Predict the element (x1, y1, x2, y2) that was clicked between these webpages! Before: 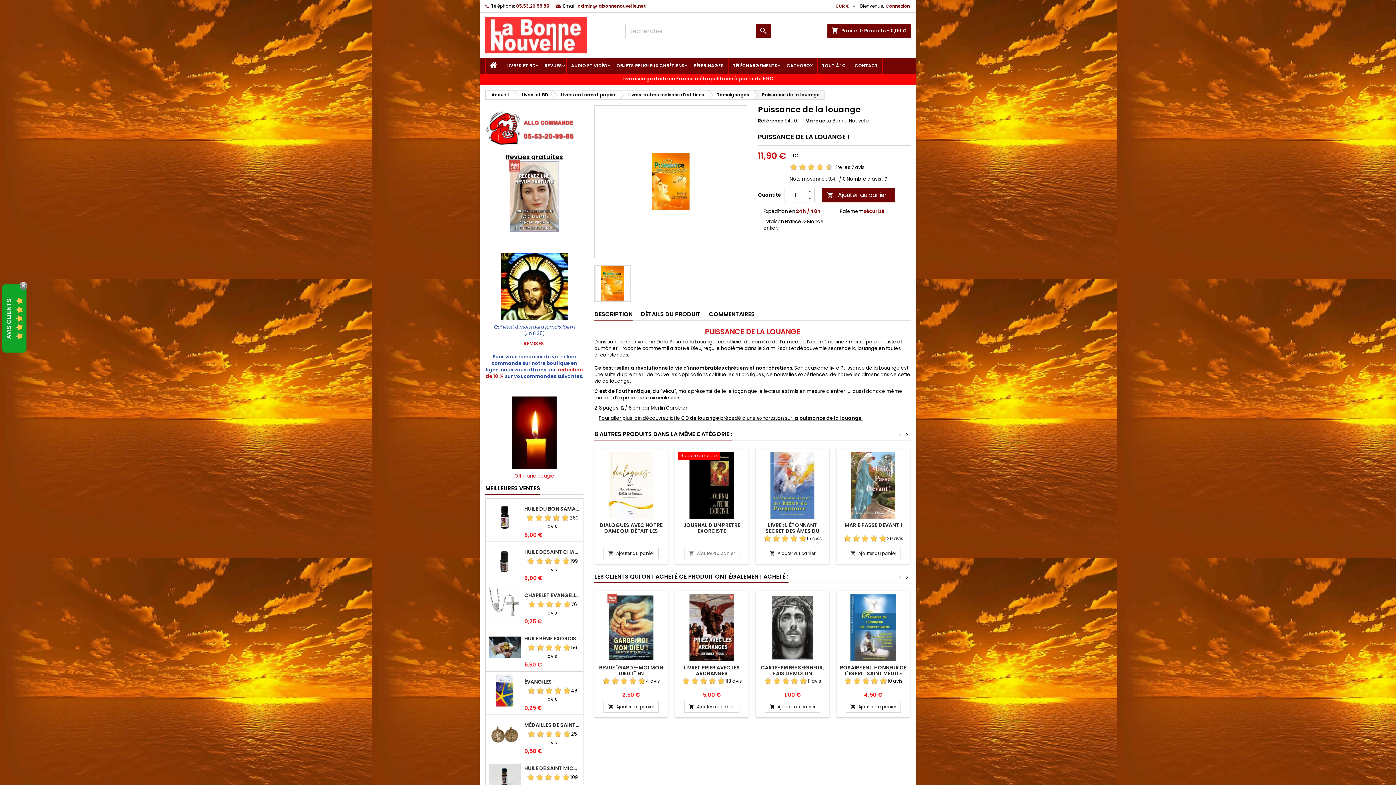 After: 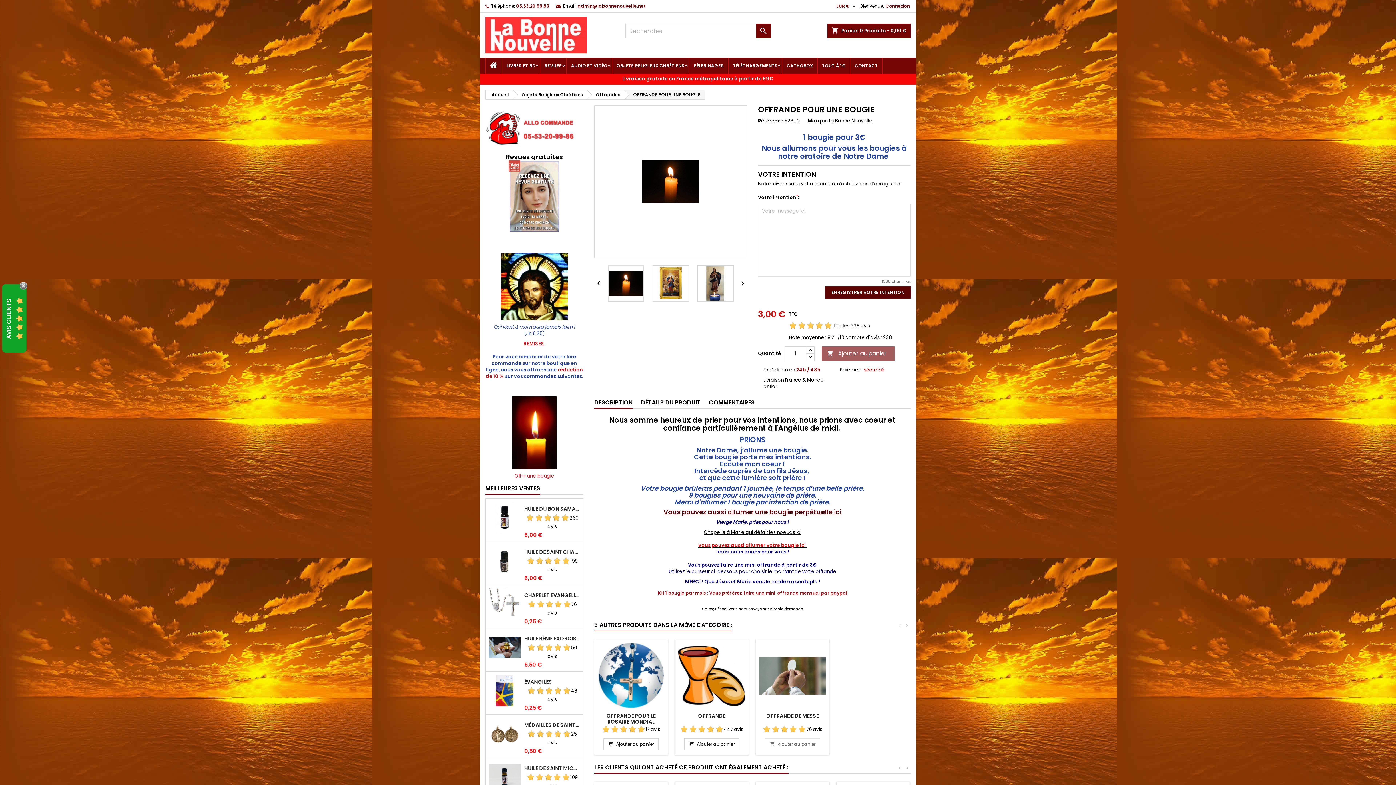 Action: label: Offrir une bougie bbox: (514, 472, 554, 479)